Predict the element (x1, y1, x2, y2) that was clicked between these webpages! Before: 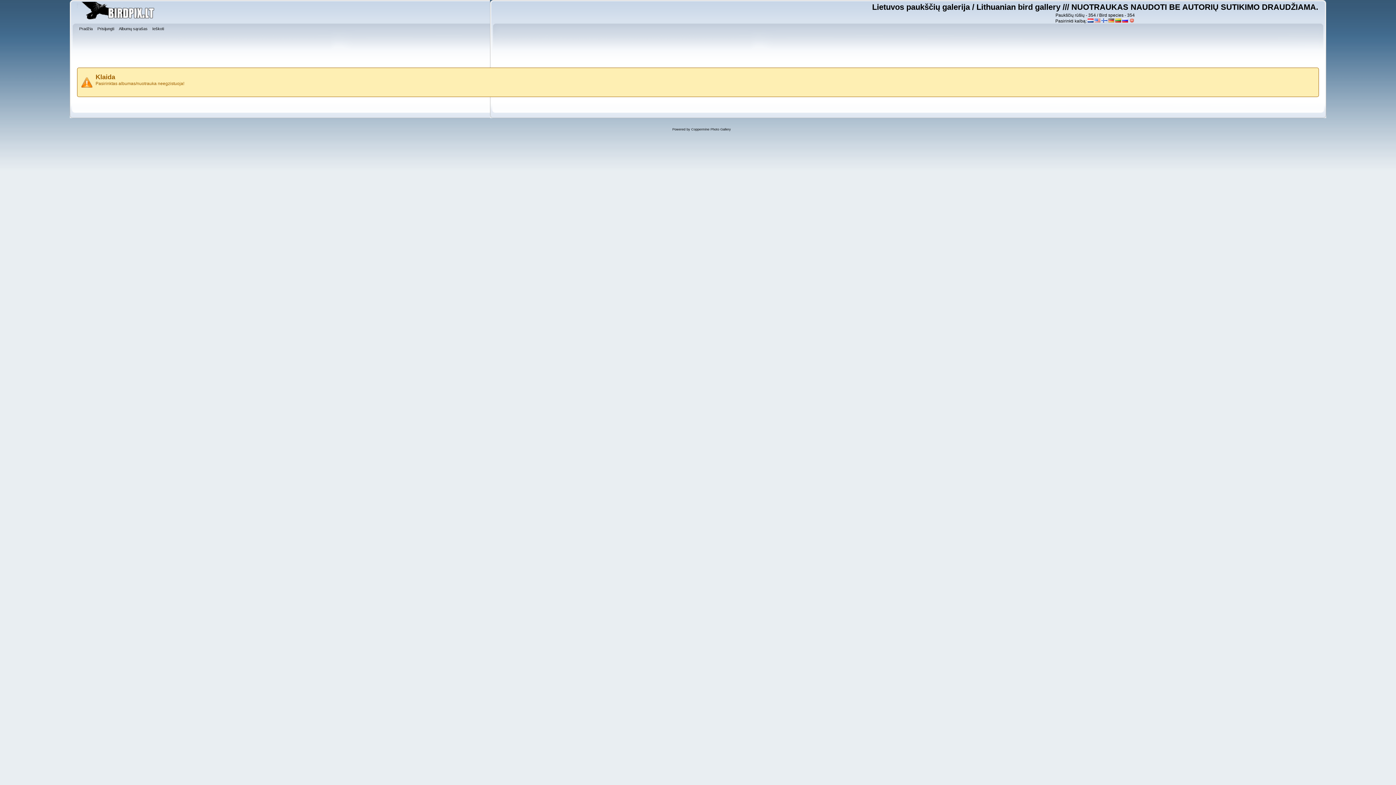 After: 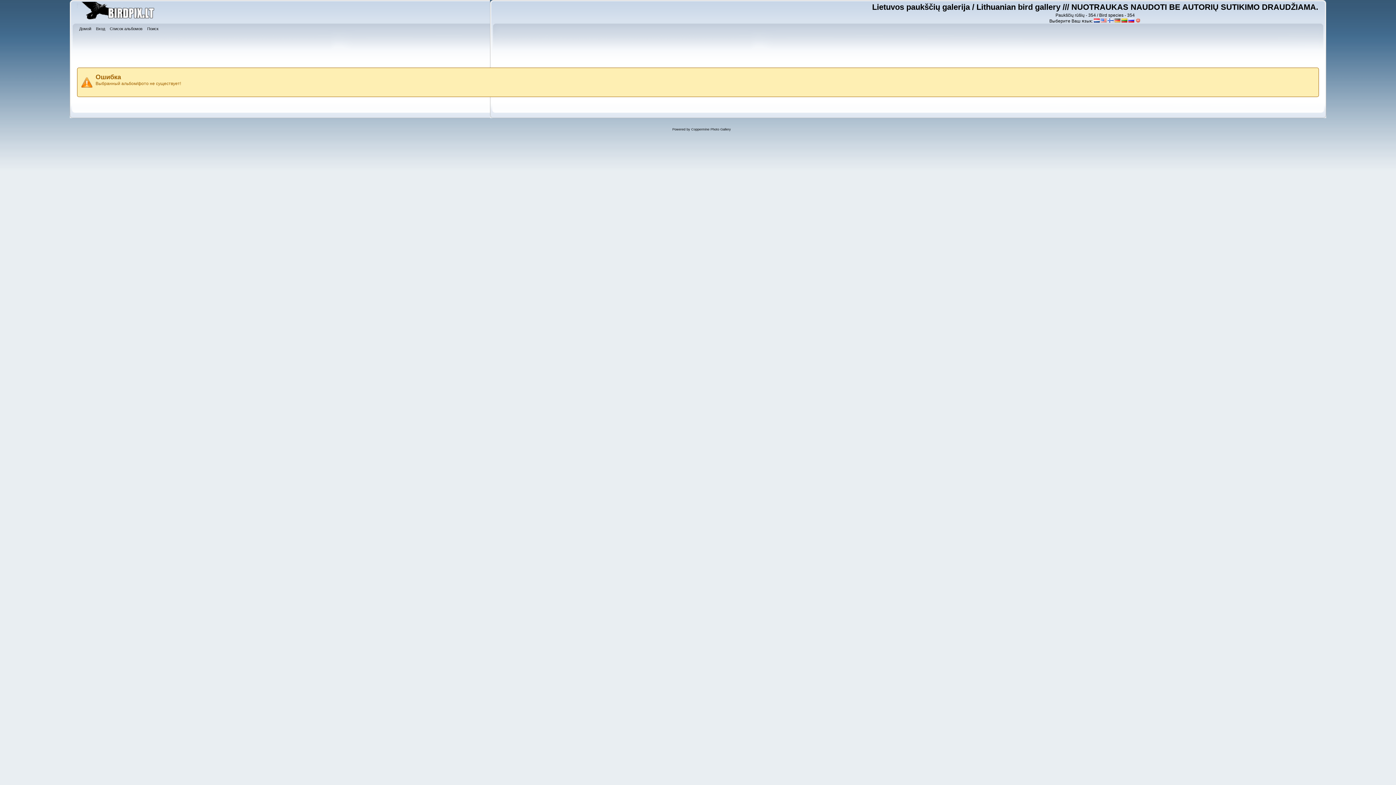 Action: bbox: (1122, 18, 1128, 23)